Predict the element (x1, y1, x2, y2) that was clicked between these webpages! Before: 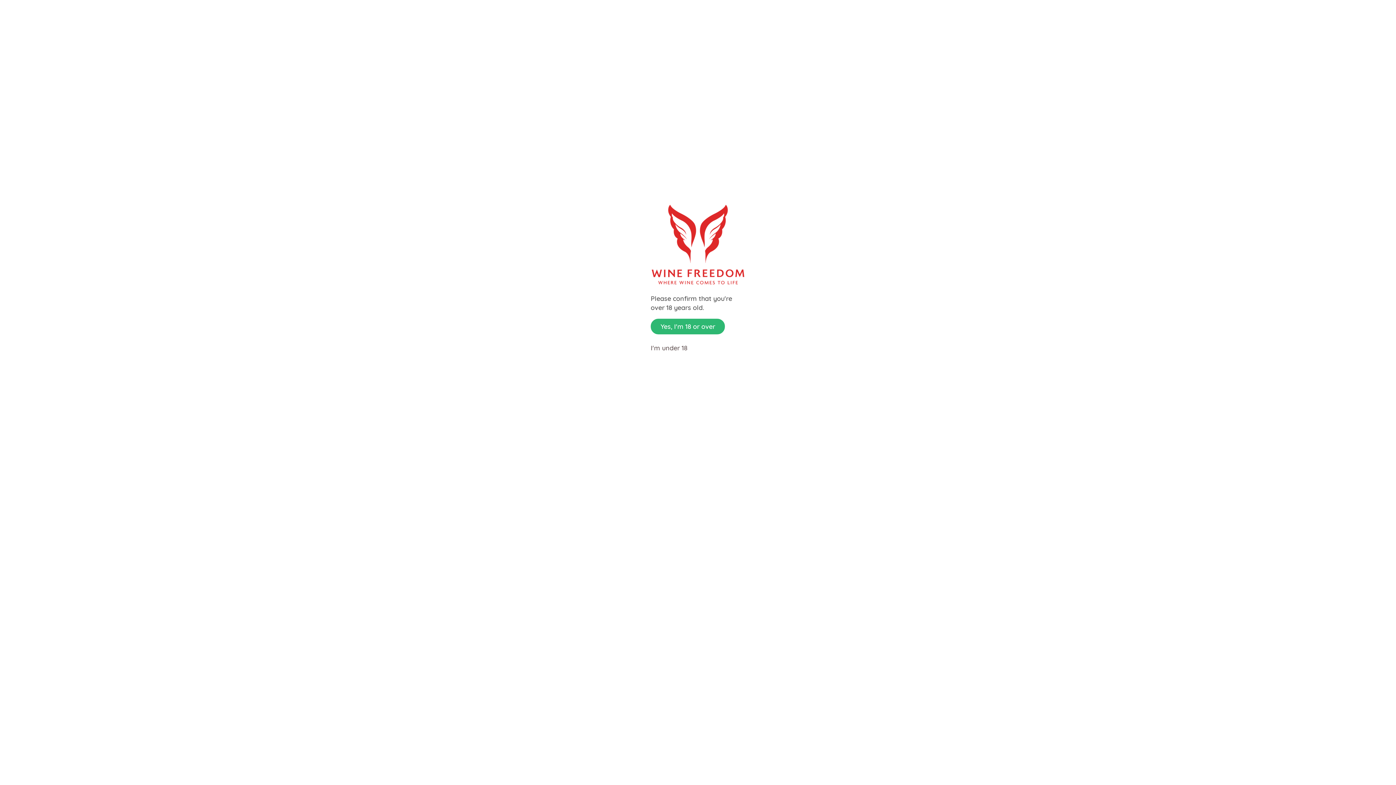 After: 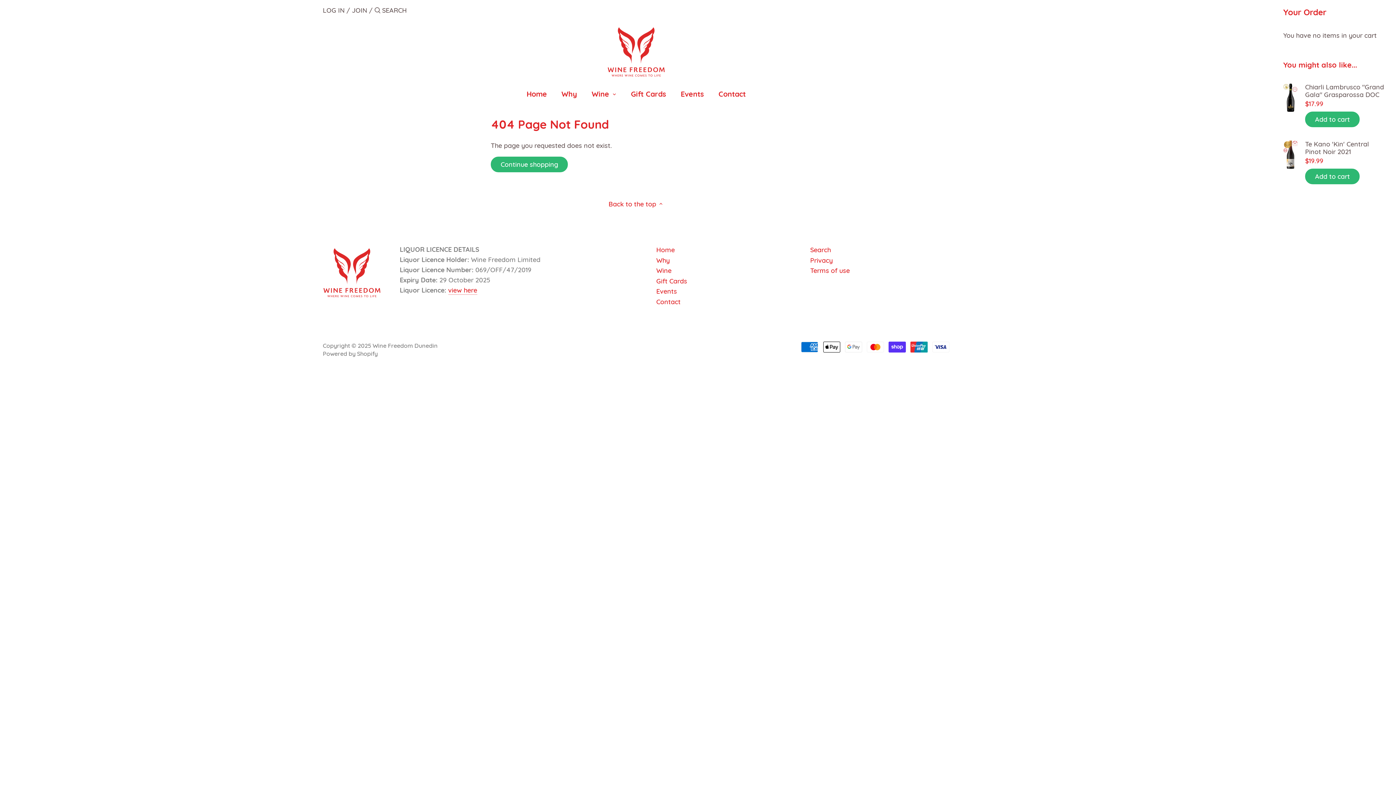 Action: bbox: (650, 318, 725, 334) label: Yes, I'm 18 or over